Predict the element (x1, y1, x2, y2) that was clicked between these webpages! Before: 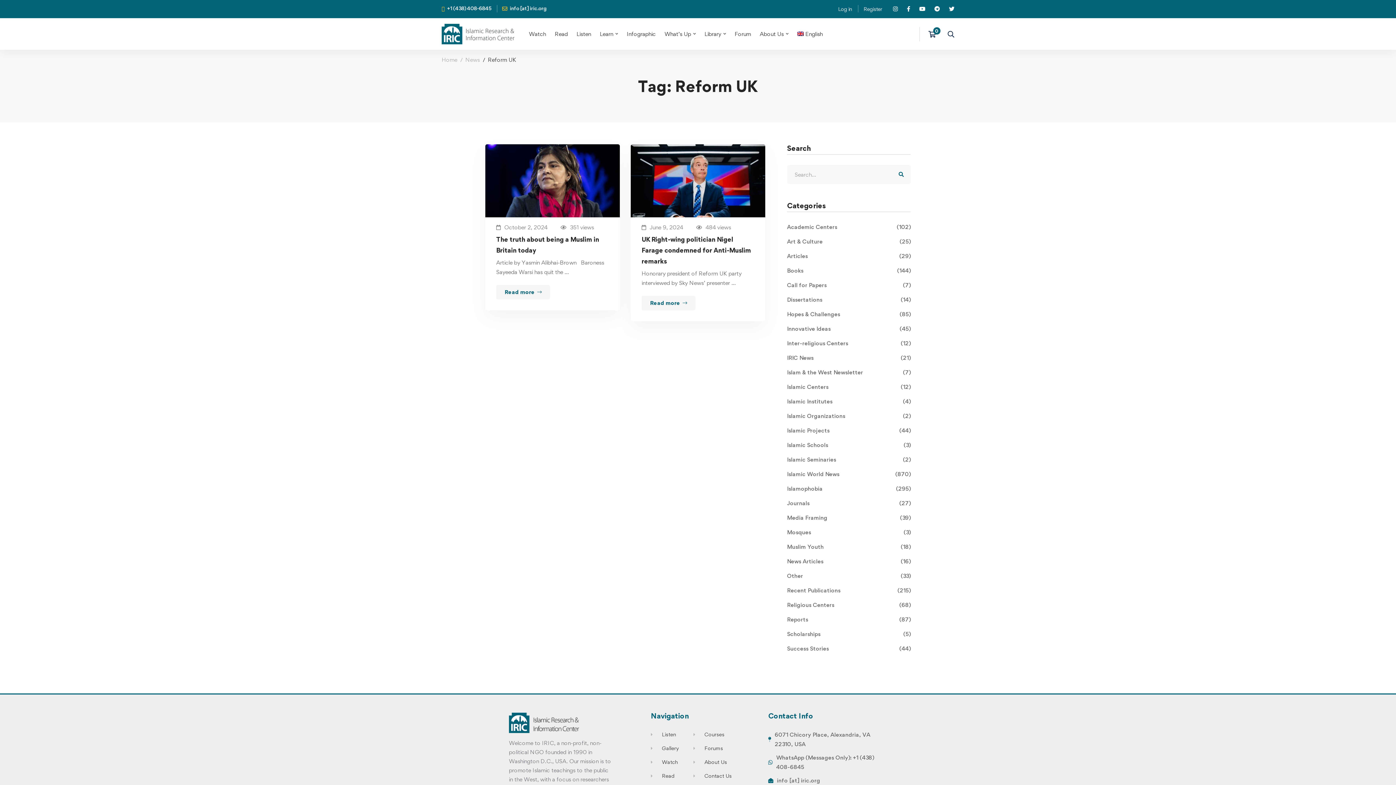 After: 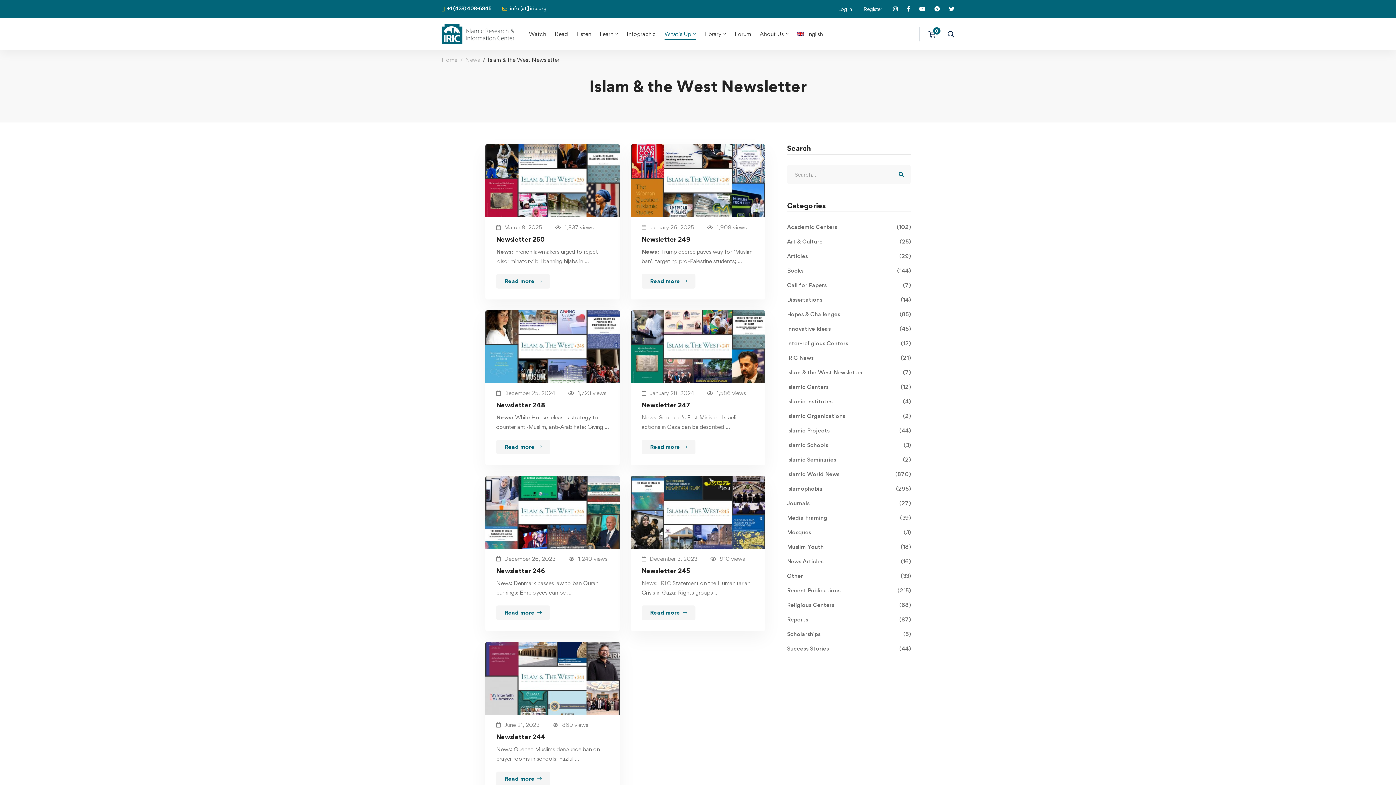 Action: label: Islam & the West Newsletter
(7) bbox: (787, 368, 910, 377)